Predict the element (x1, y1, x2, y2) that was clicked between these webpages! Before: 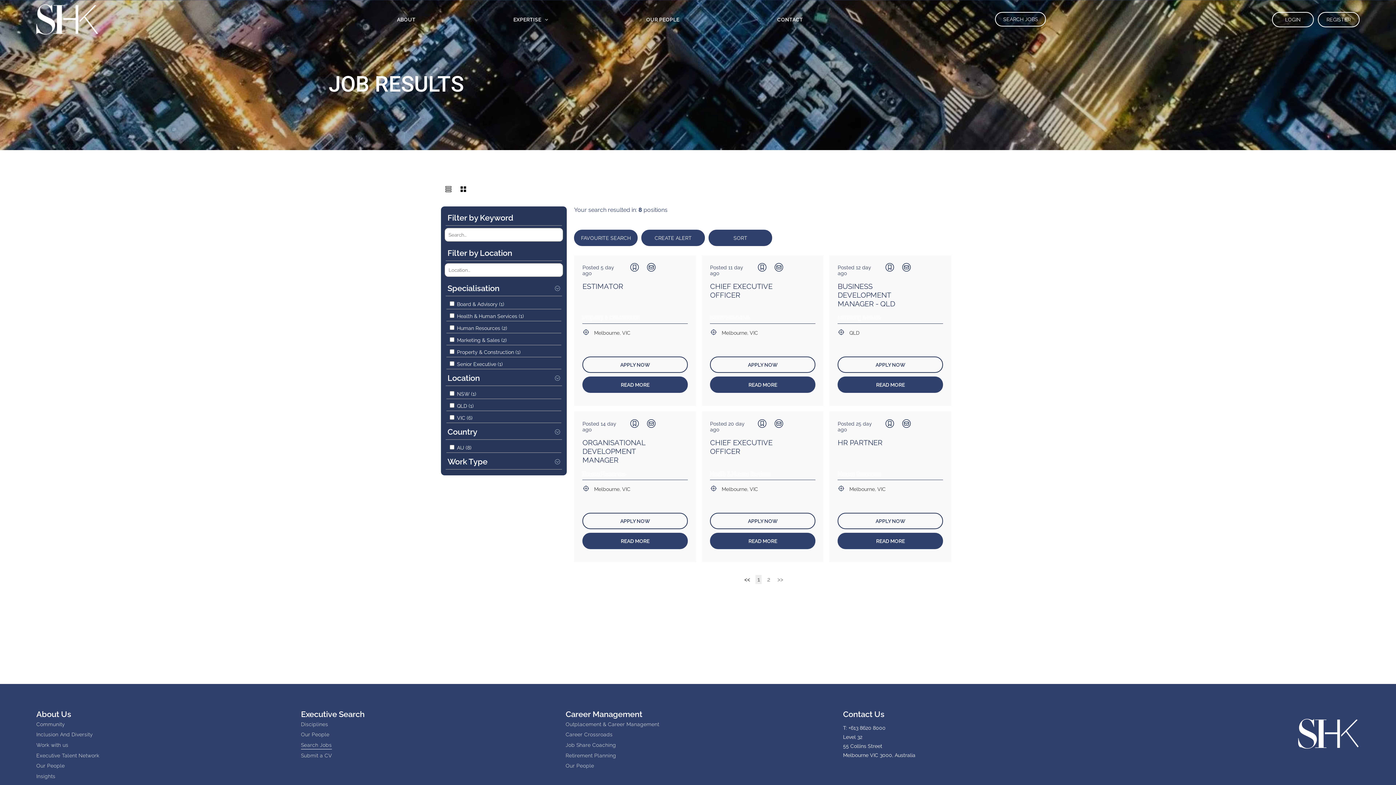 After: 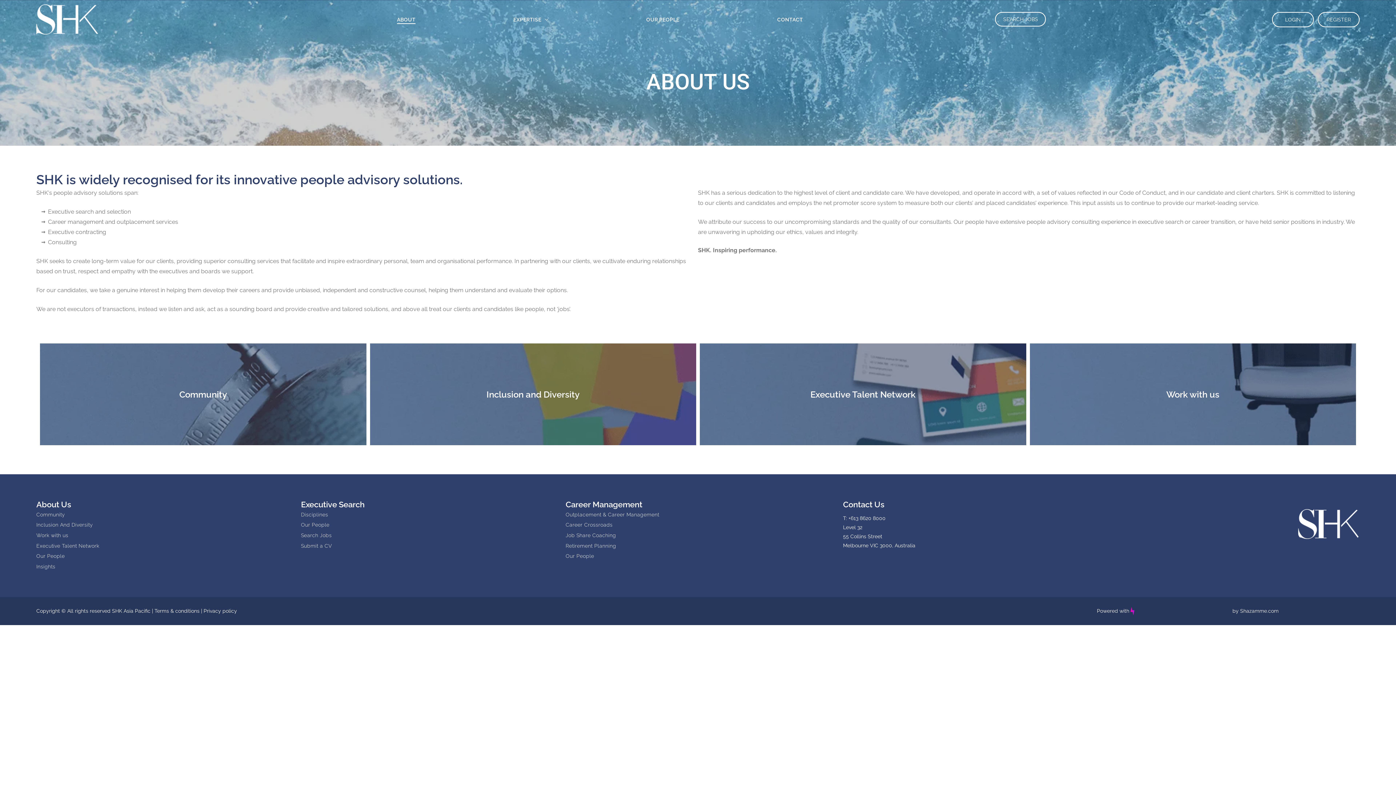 Action: label: ABOUT bbox: (394, 14, 417, 24)